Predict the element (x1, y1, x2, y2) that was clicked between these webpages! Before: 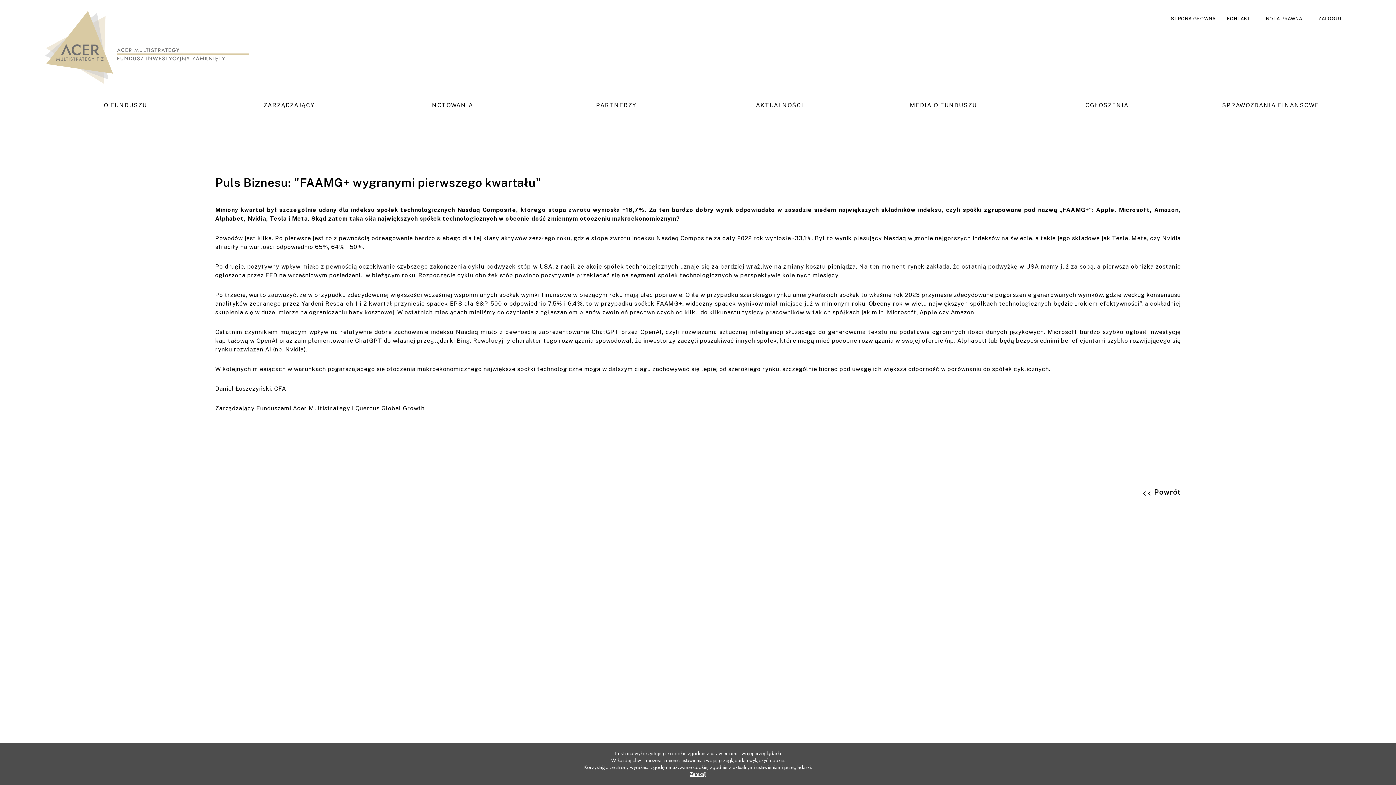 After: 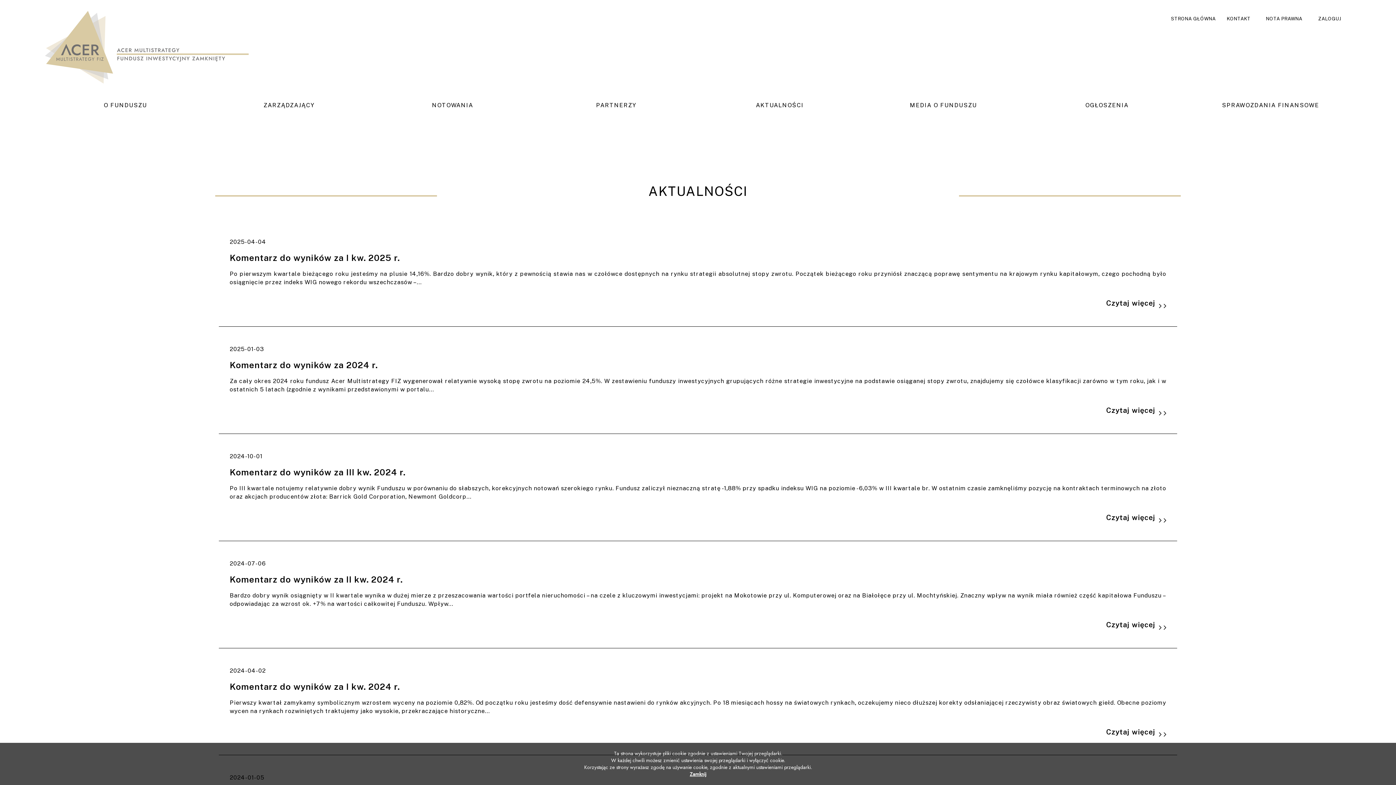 Action: label: AKTUALNOŚCI bbox: (756, 101, 803, 108)